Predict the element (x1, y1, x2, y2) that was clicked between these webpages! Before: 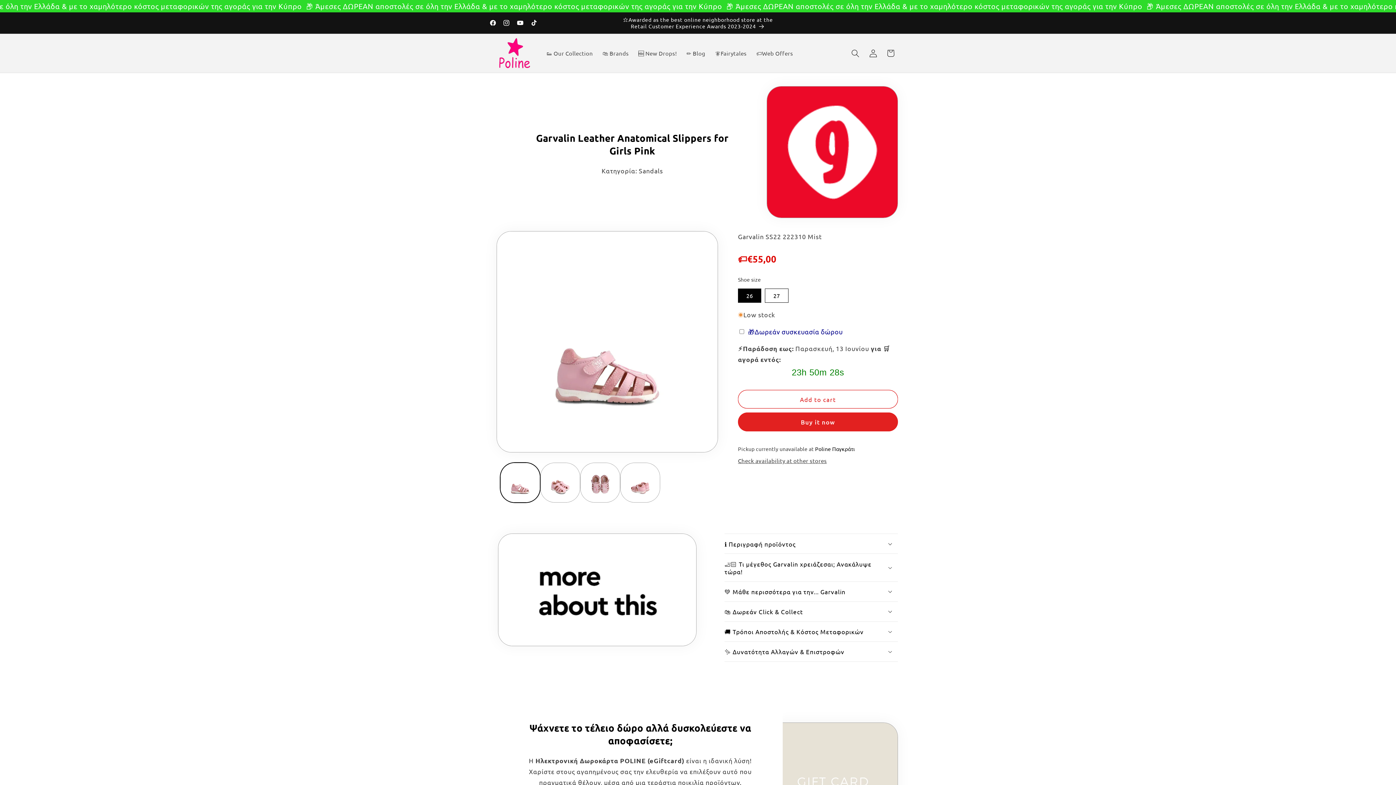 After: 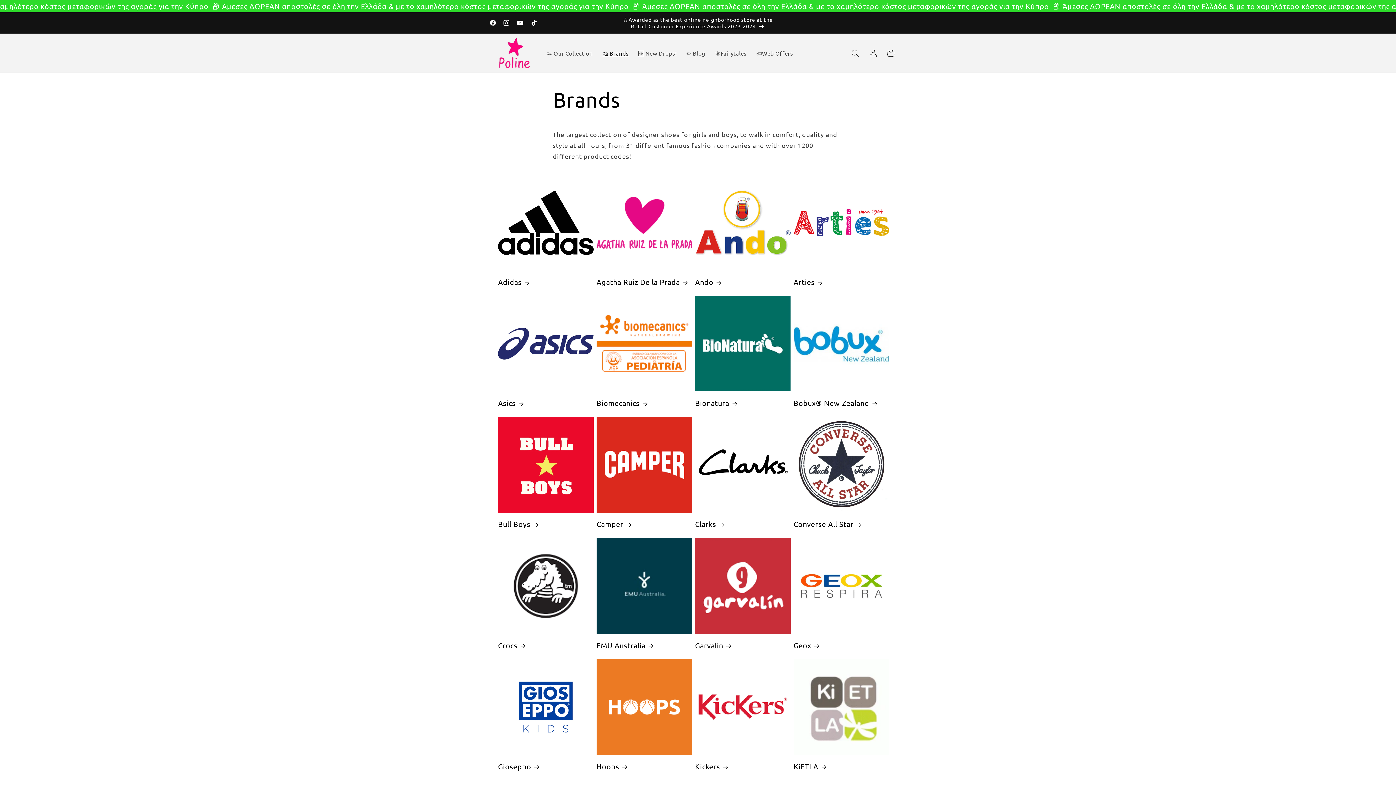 Action: bbox: (597, 45, 633, 61) label: 🛍️ Brands